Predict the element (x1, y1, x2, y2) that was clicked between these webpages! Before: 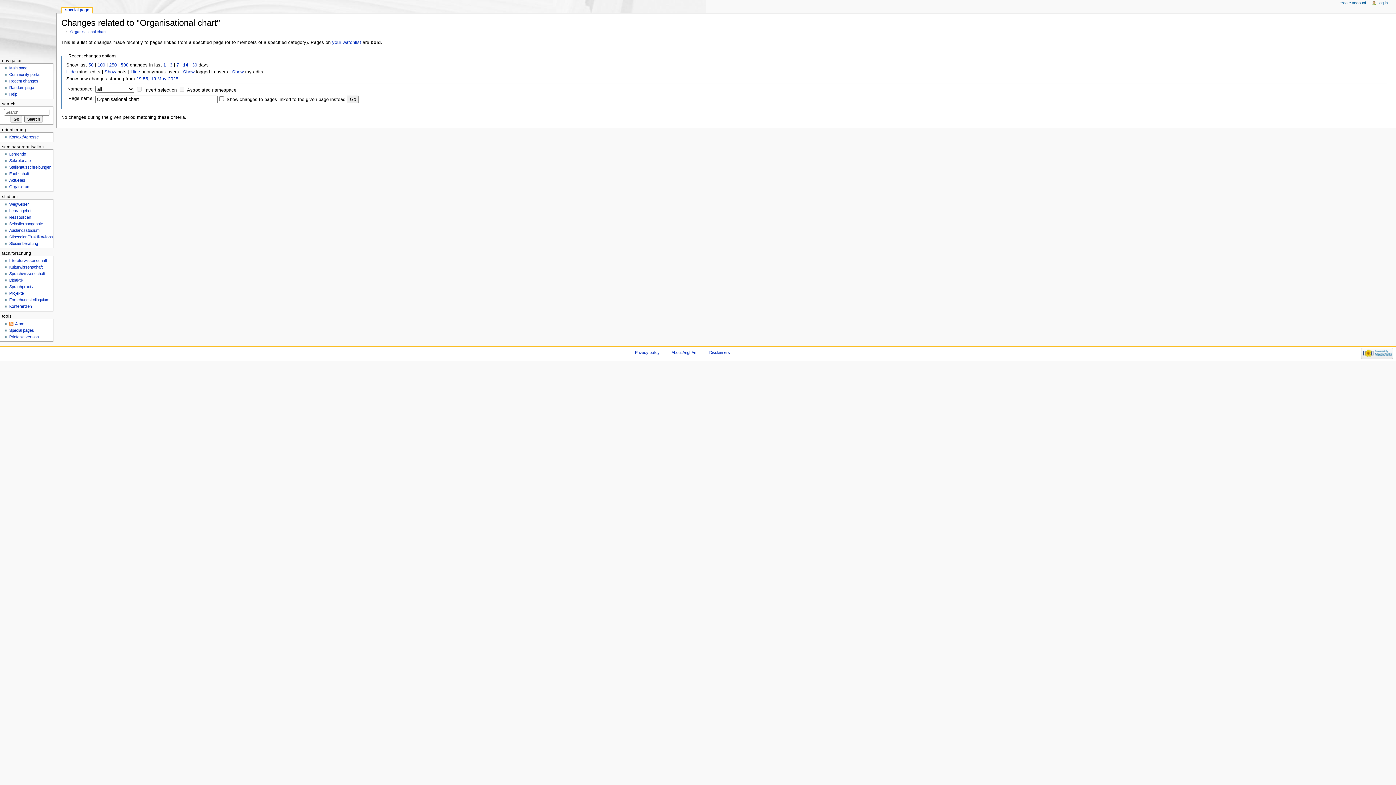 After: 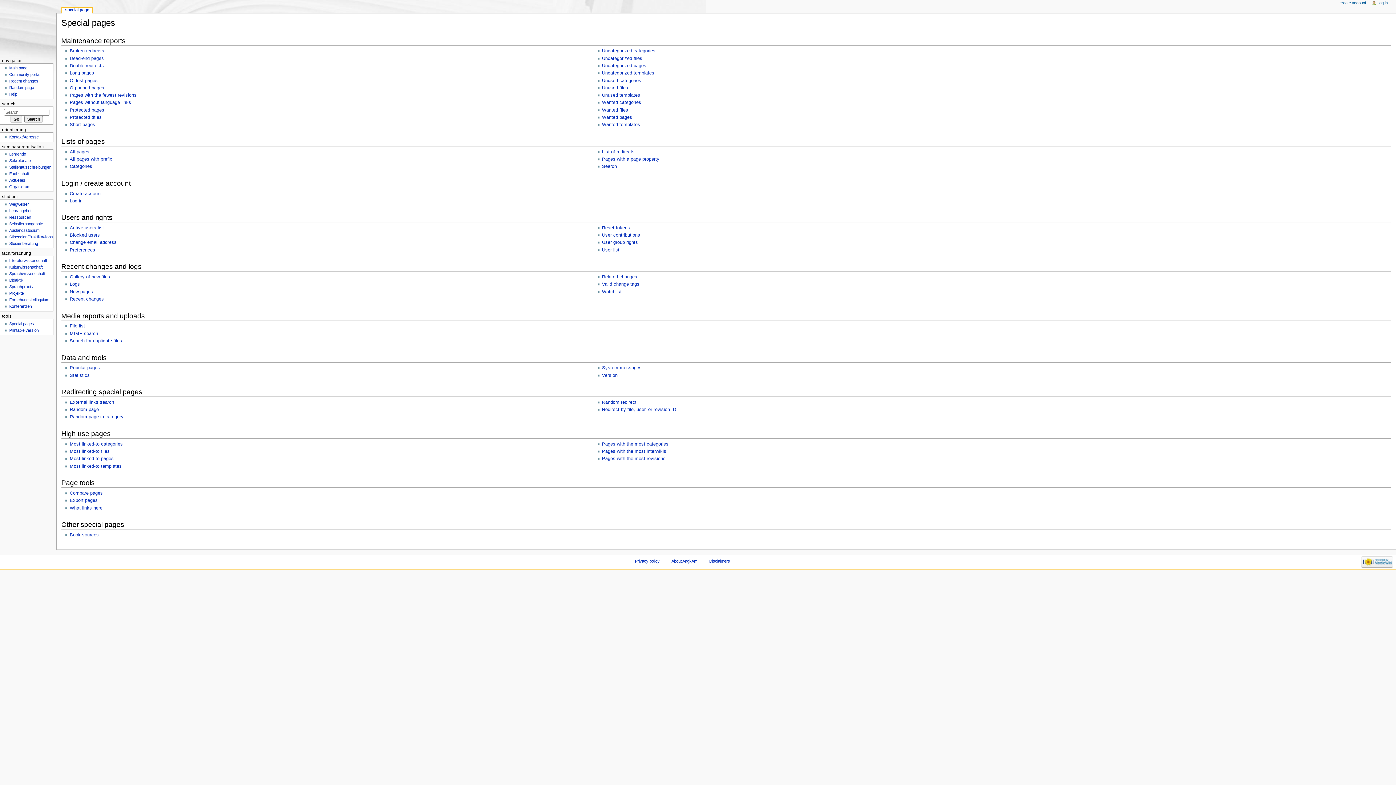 Action: bbox: (9, 328, 33, 332) label: Special pages